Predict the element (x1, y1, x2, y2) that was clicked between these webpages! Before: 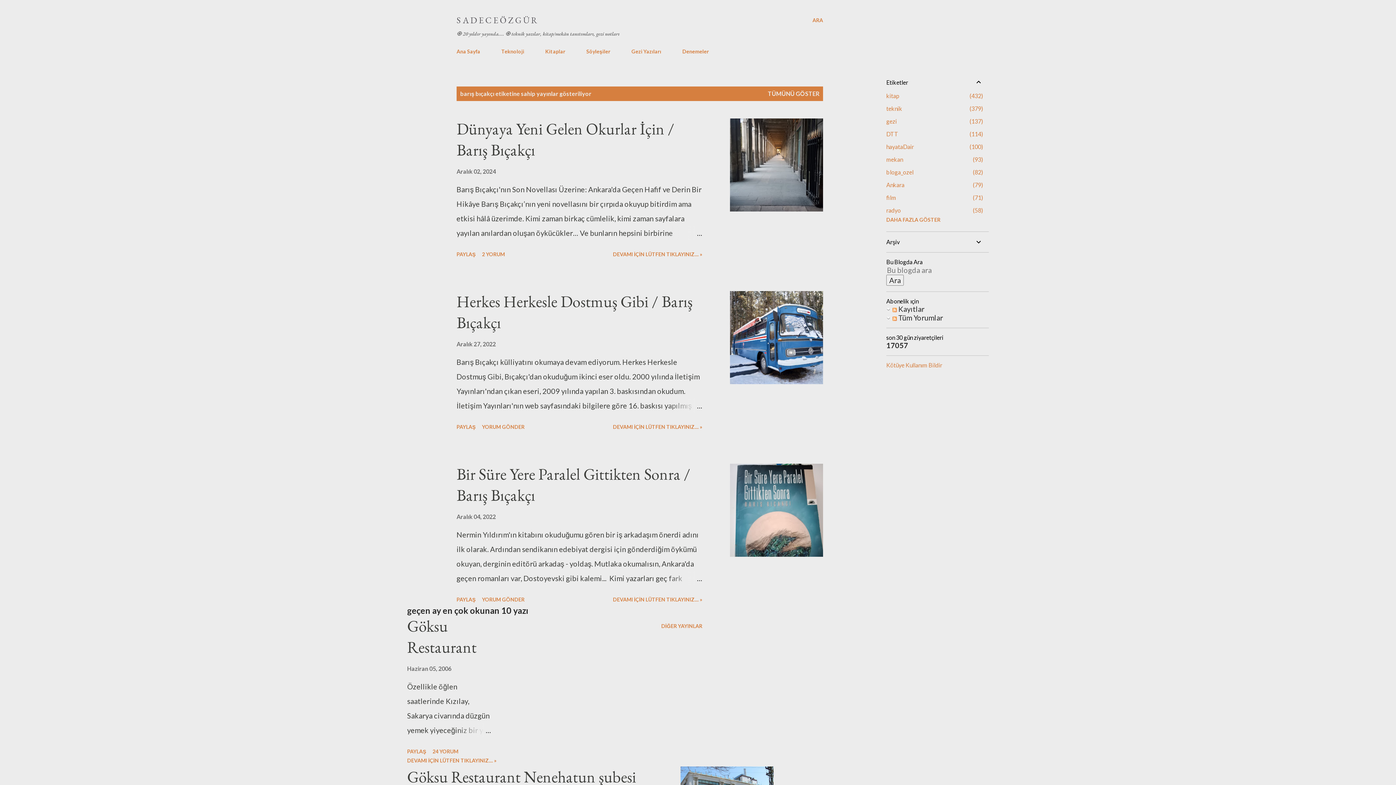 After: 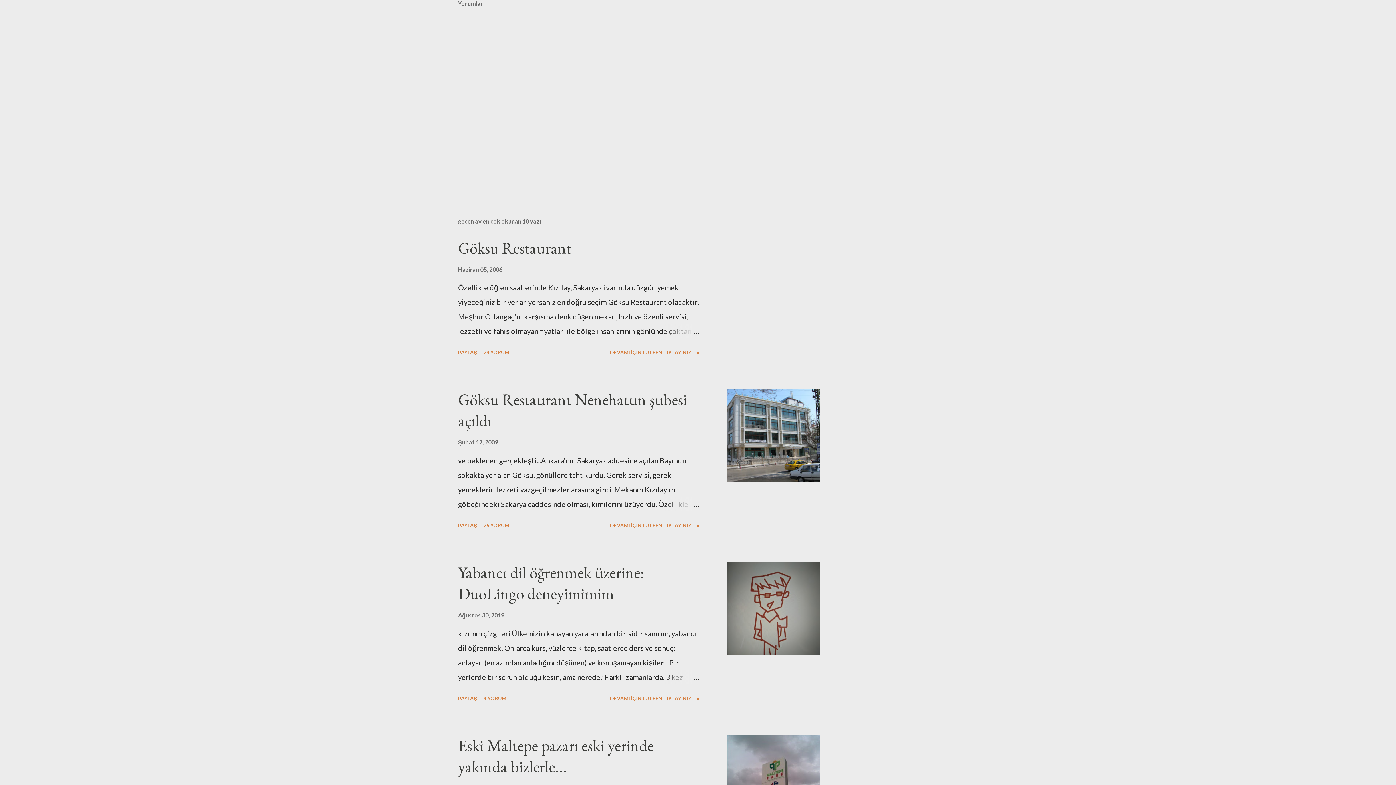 Action: label: YORUM GÖNDER bbox: (479, 421, 527, 433)